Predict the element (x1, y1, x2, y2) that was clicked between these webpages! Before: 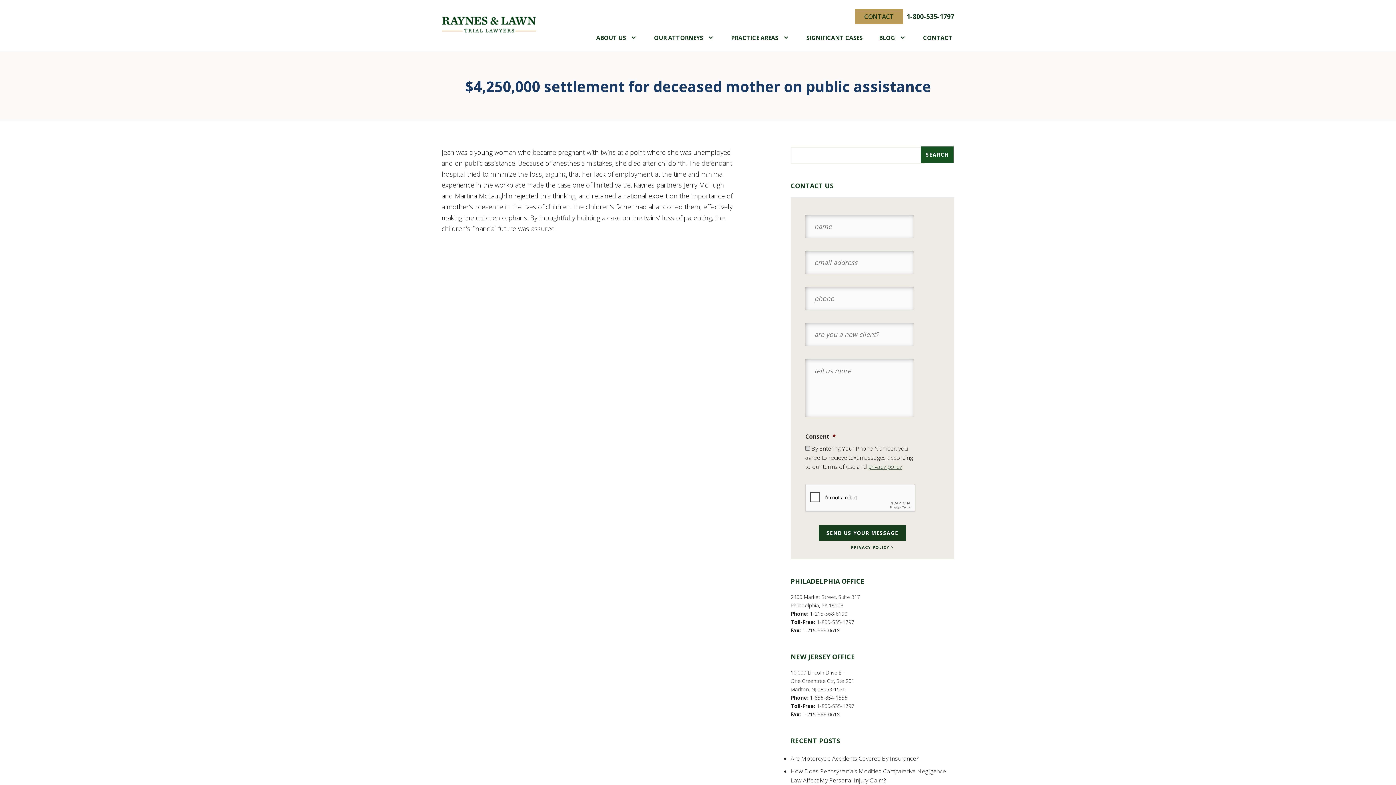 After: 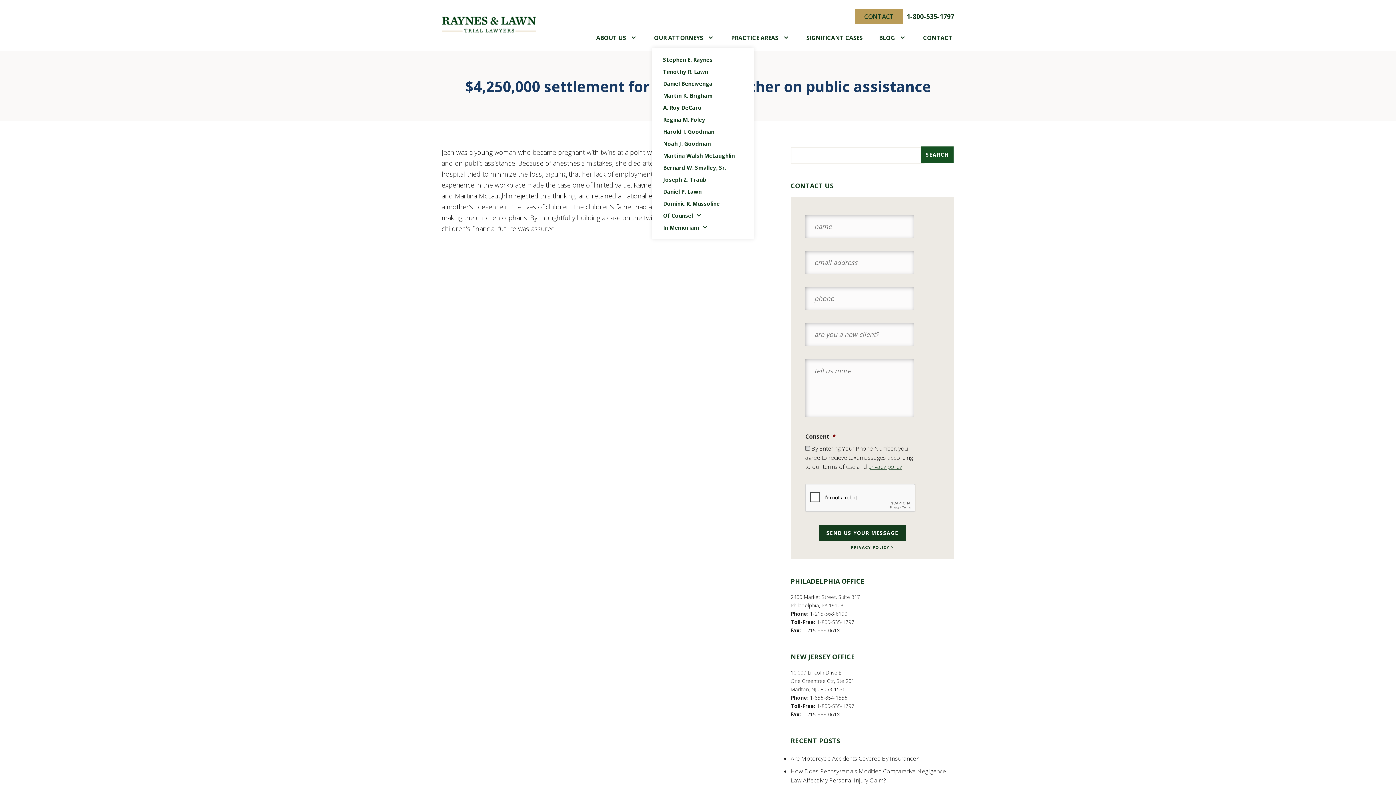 Action: label: OUR ATTORNEYS bbox: (652, 32, 705, 43)